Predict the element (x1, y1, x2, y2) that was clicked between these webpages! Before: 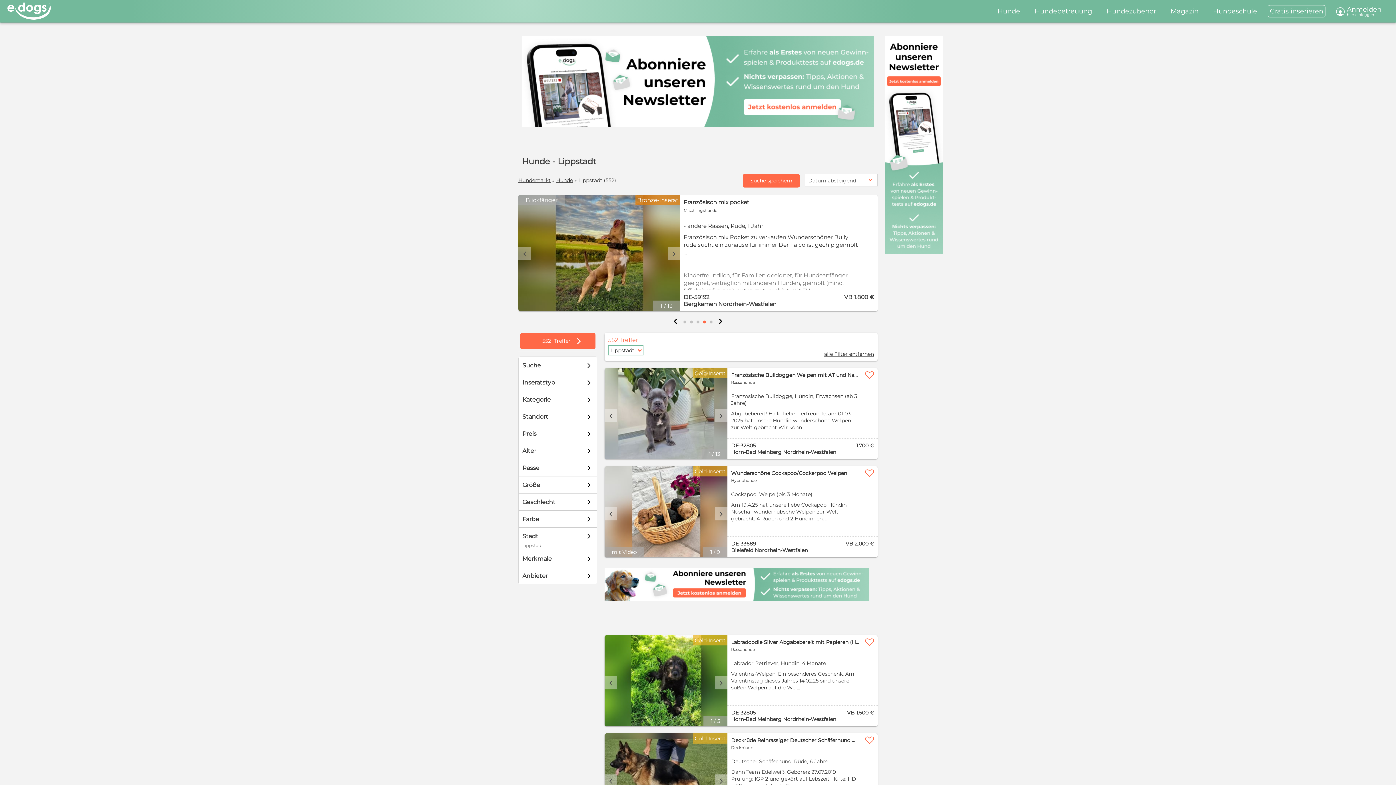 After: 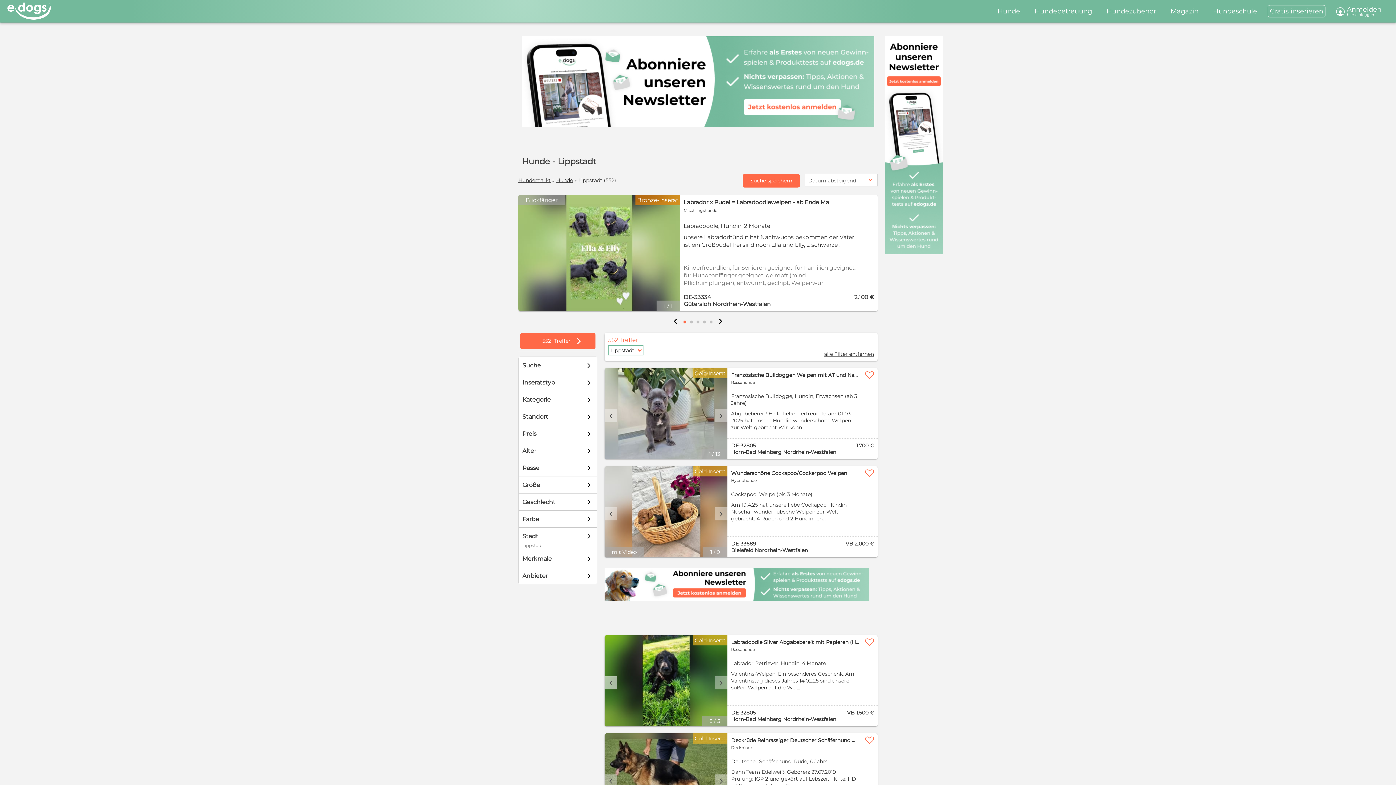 Action: label: Previous slide bbox: (604, 676, 617, 689)